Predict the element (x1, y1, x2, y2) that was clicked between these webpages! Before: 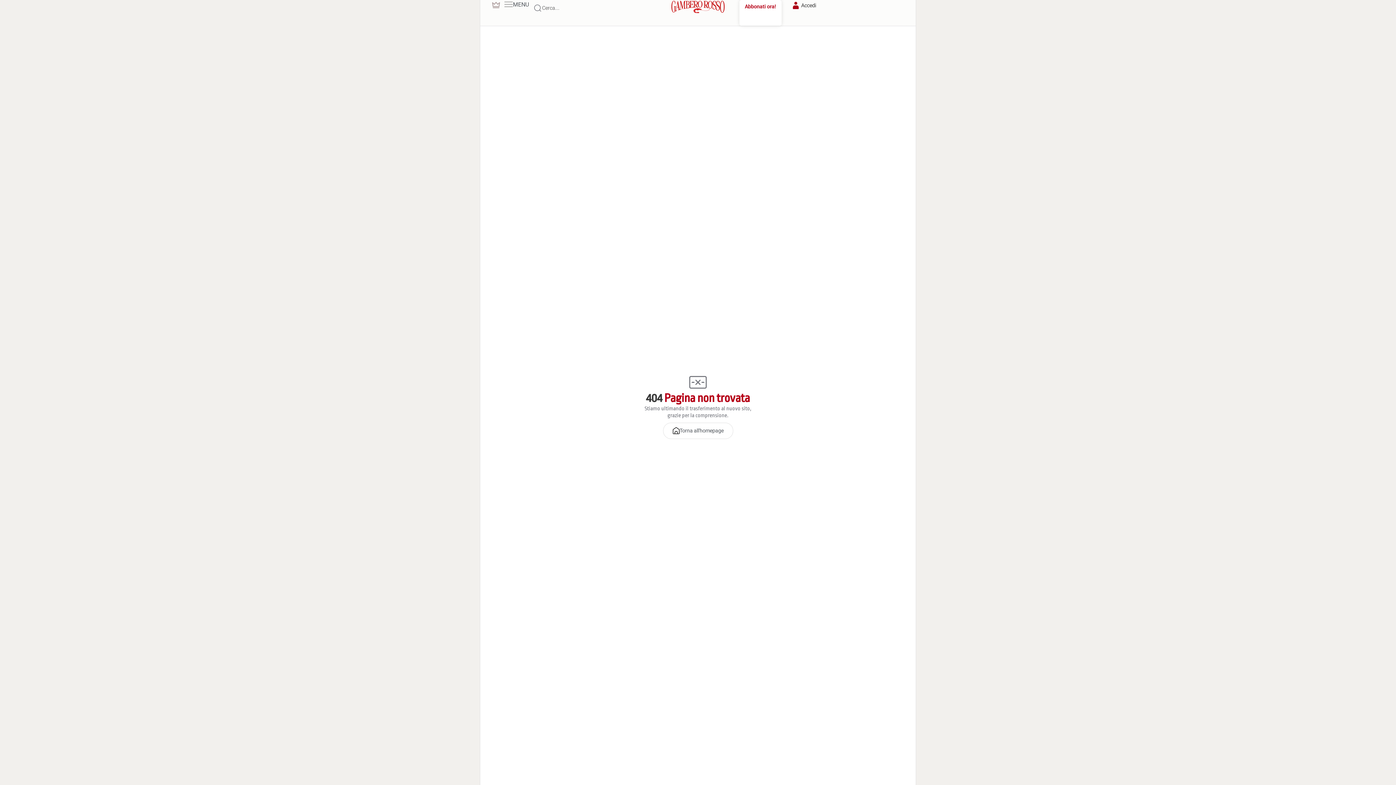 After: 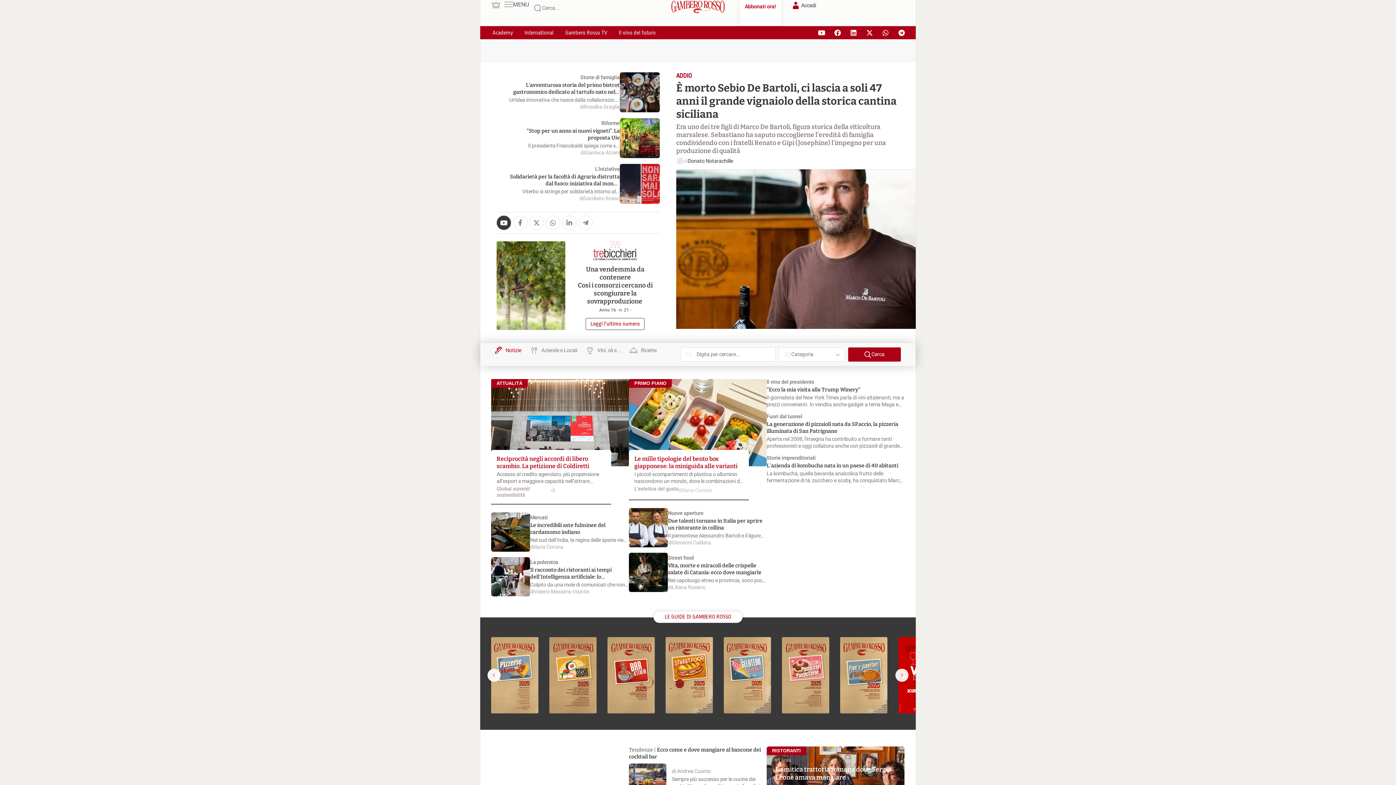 Action: label: Torna all'homepage bbox: (663, 422, 733, 439)